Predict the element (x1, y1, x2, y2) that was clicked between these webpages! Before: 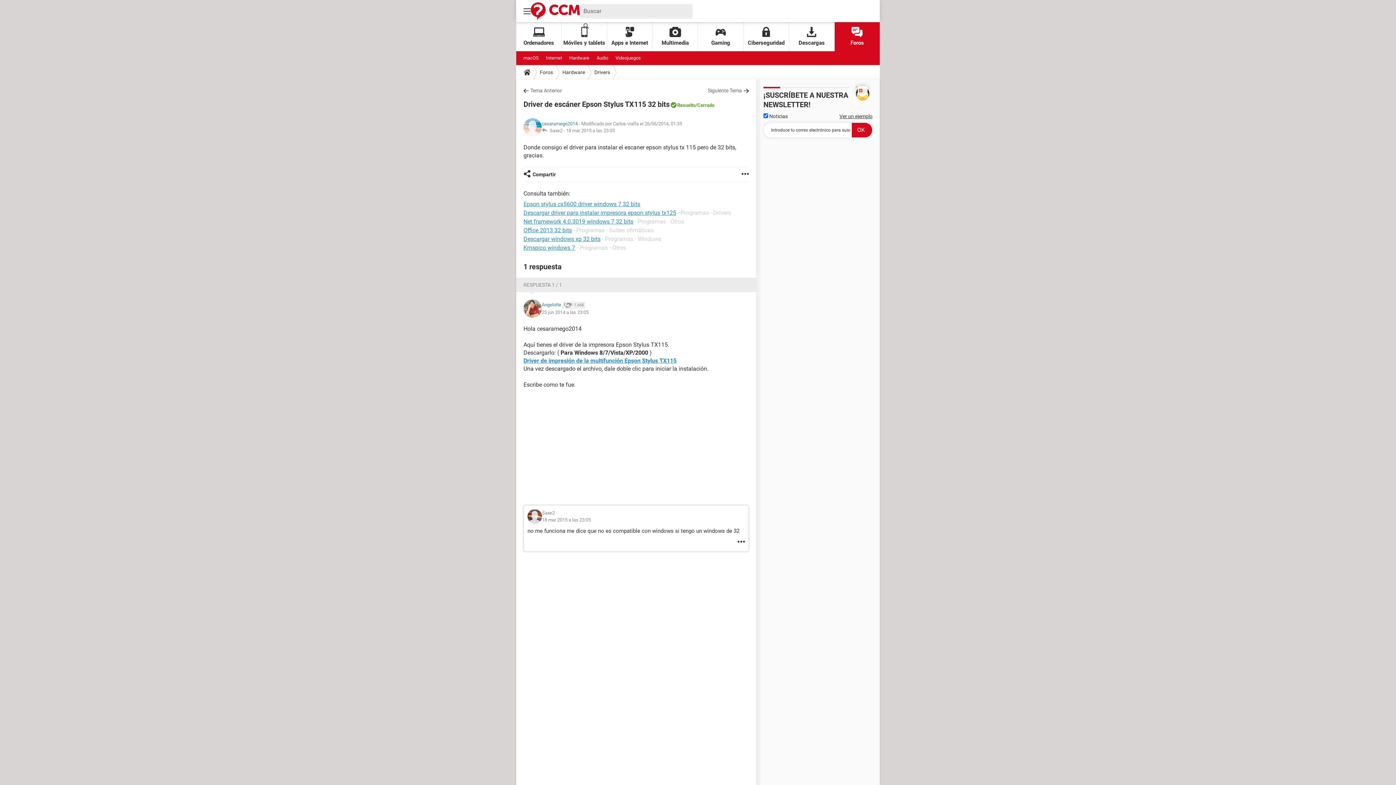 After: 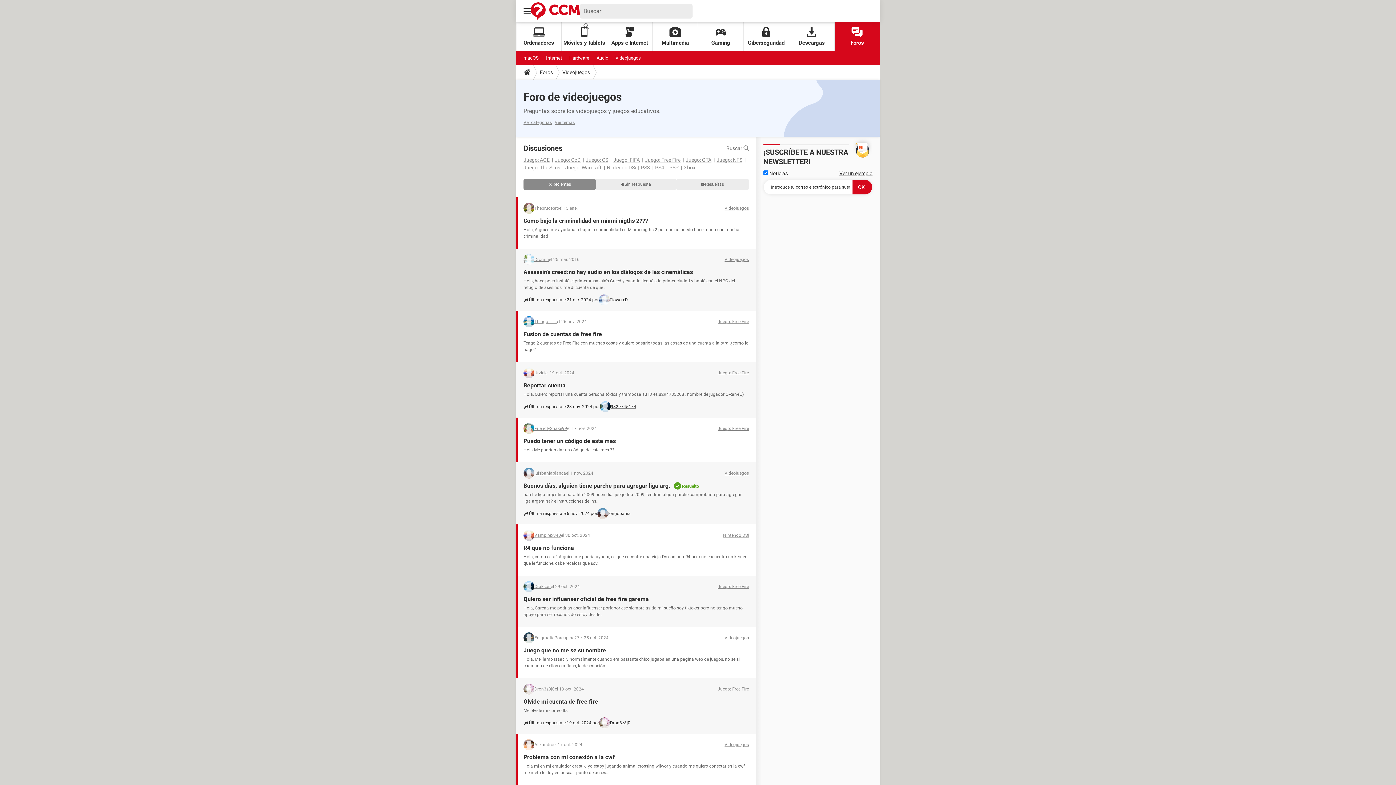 Action: bbox: (615, 51, 641, 65) label: Videojuegos